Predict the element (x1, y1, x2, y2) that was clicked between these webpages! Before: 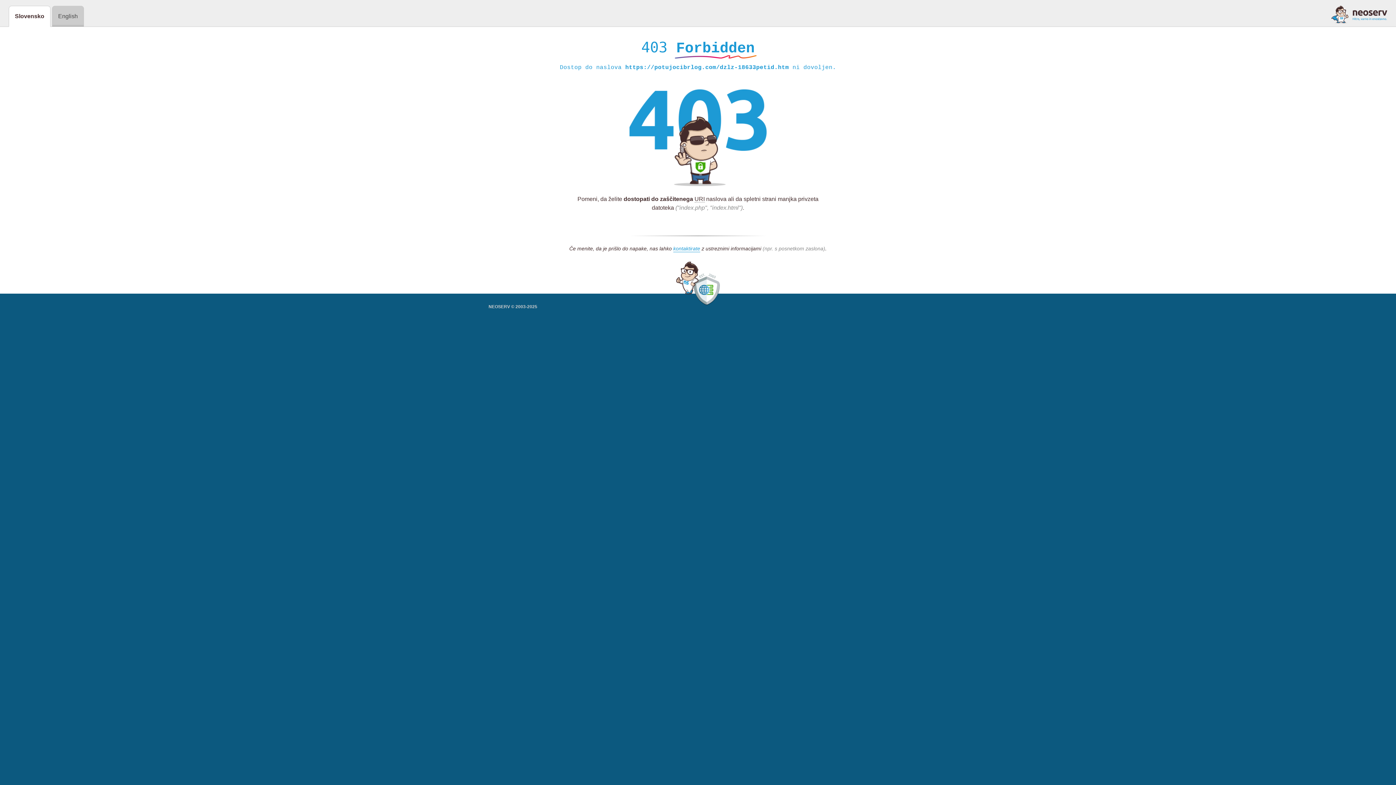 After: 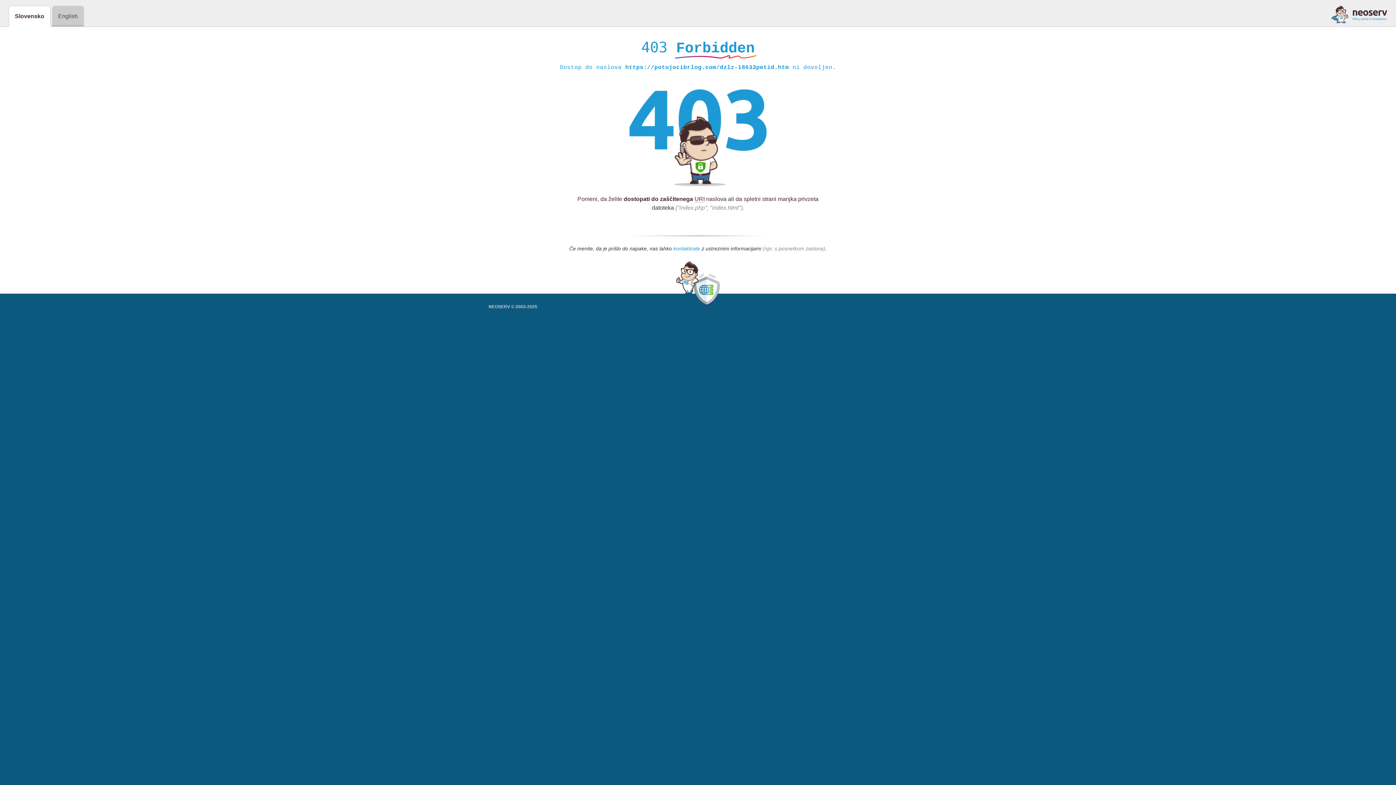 Action: label: kontaktirate bbox: (673, 245, 700, 252)